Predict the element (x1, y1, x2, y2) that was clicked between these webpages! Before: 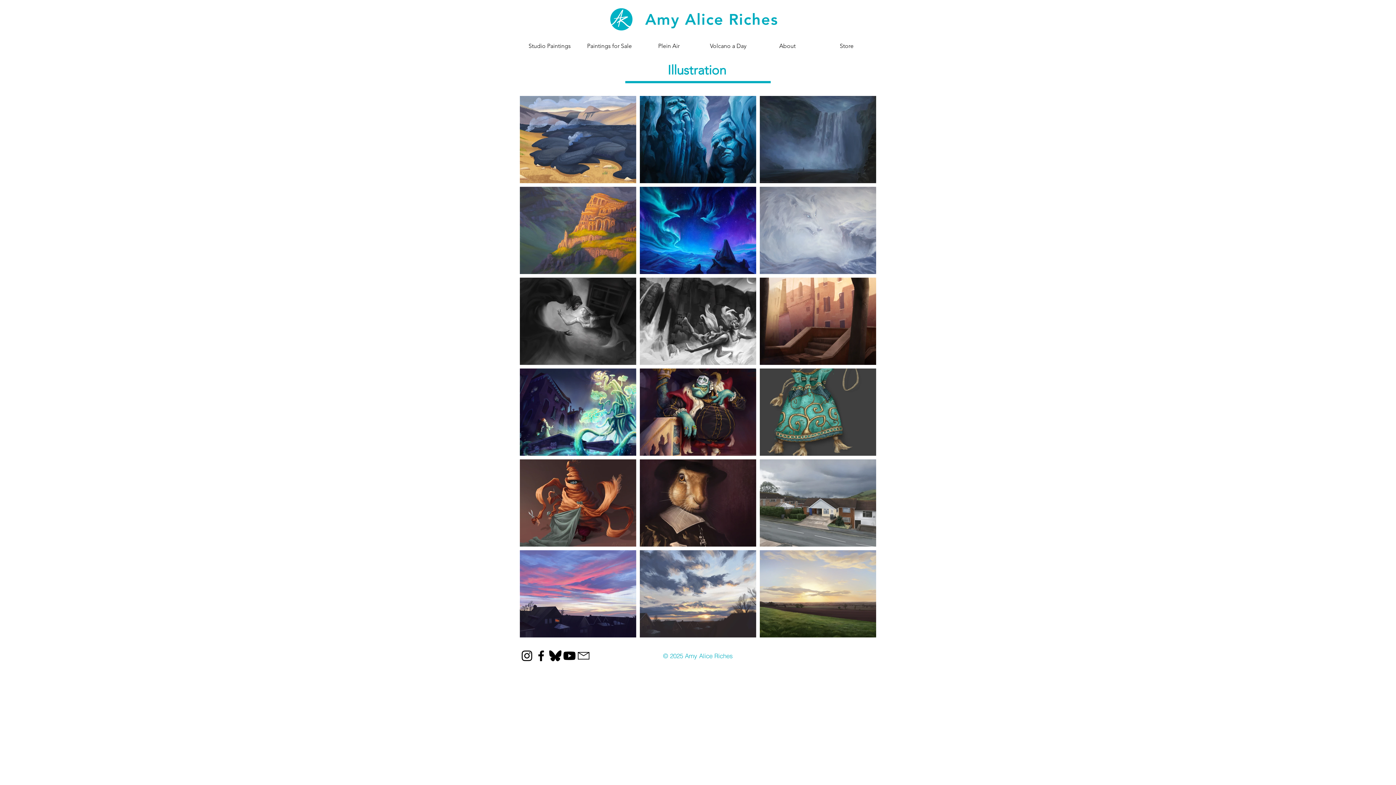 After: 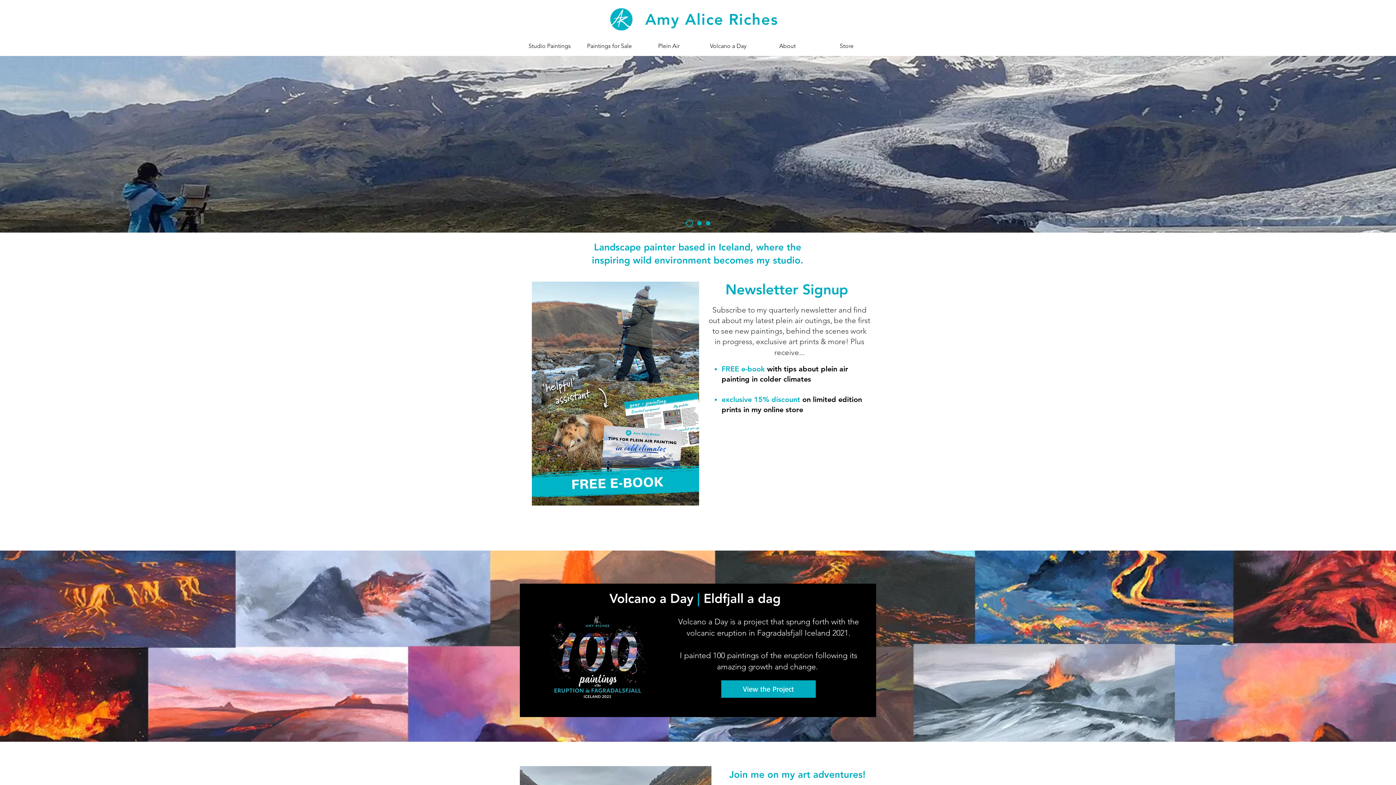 Action: label: Amy Alice Riches bbox: (645, 8, 778, 29)